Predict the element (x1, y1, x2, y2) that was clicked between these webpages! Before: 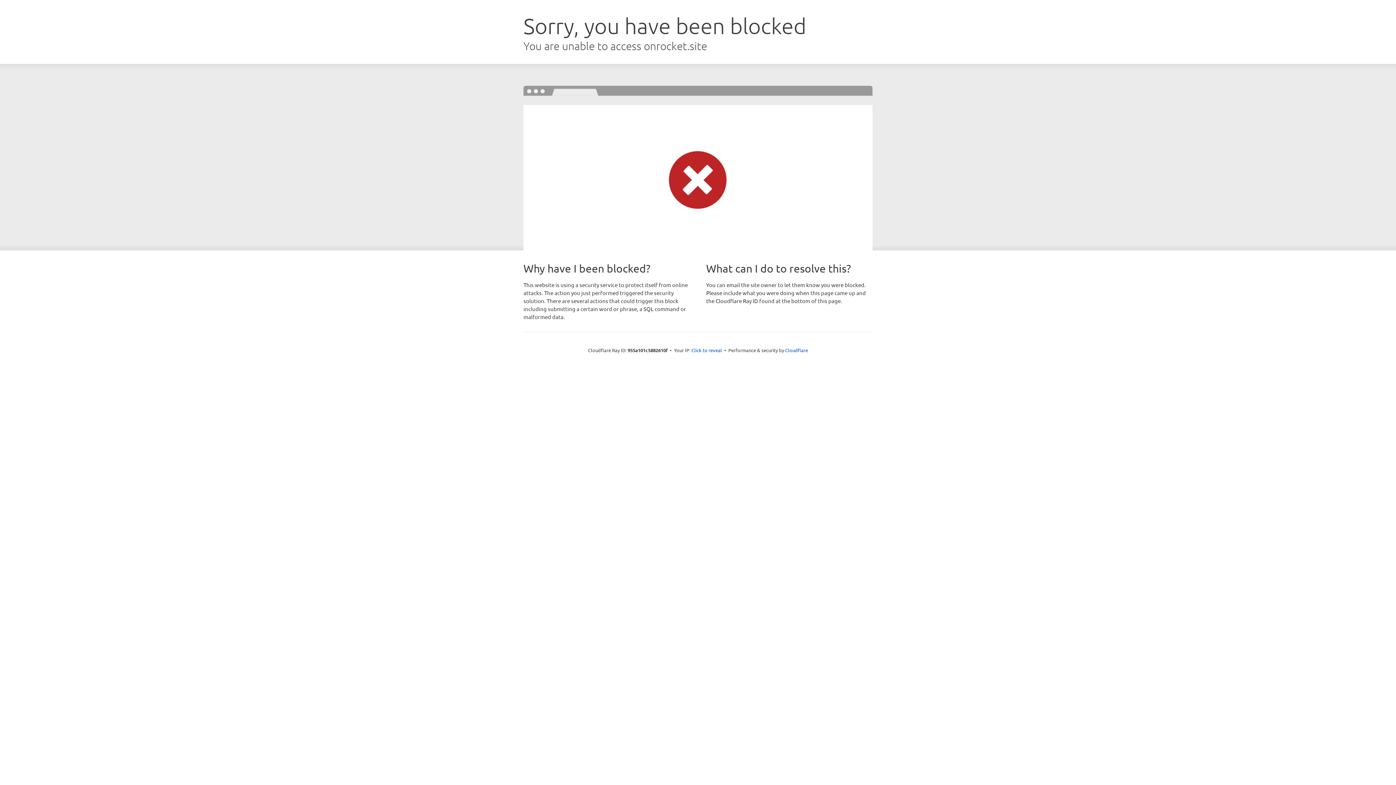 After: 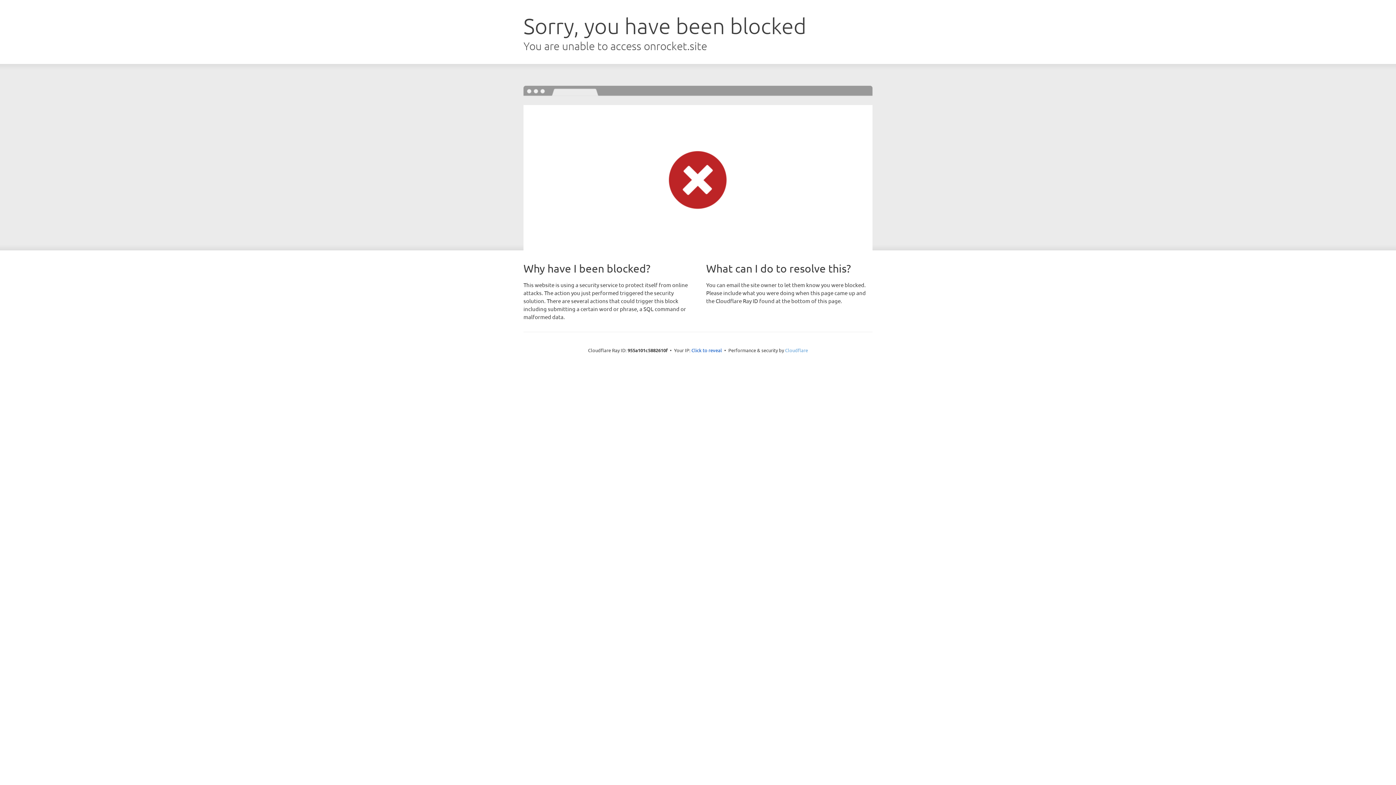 Action: label: Cloudflare bbox: (785, 347, 808, 353)